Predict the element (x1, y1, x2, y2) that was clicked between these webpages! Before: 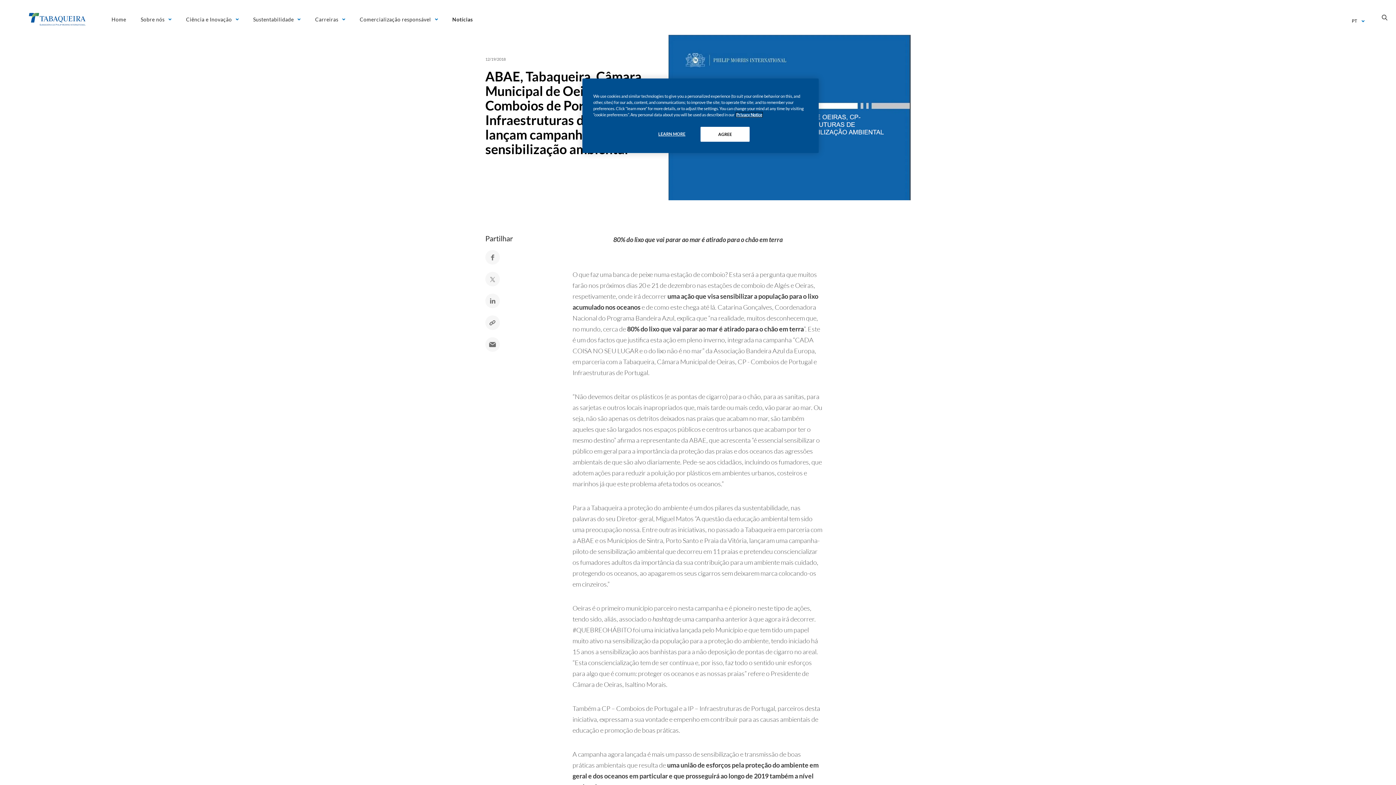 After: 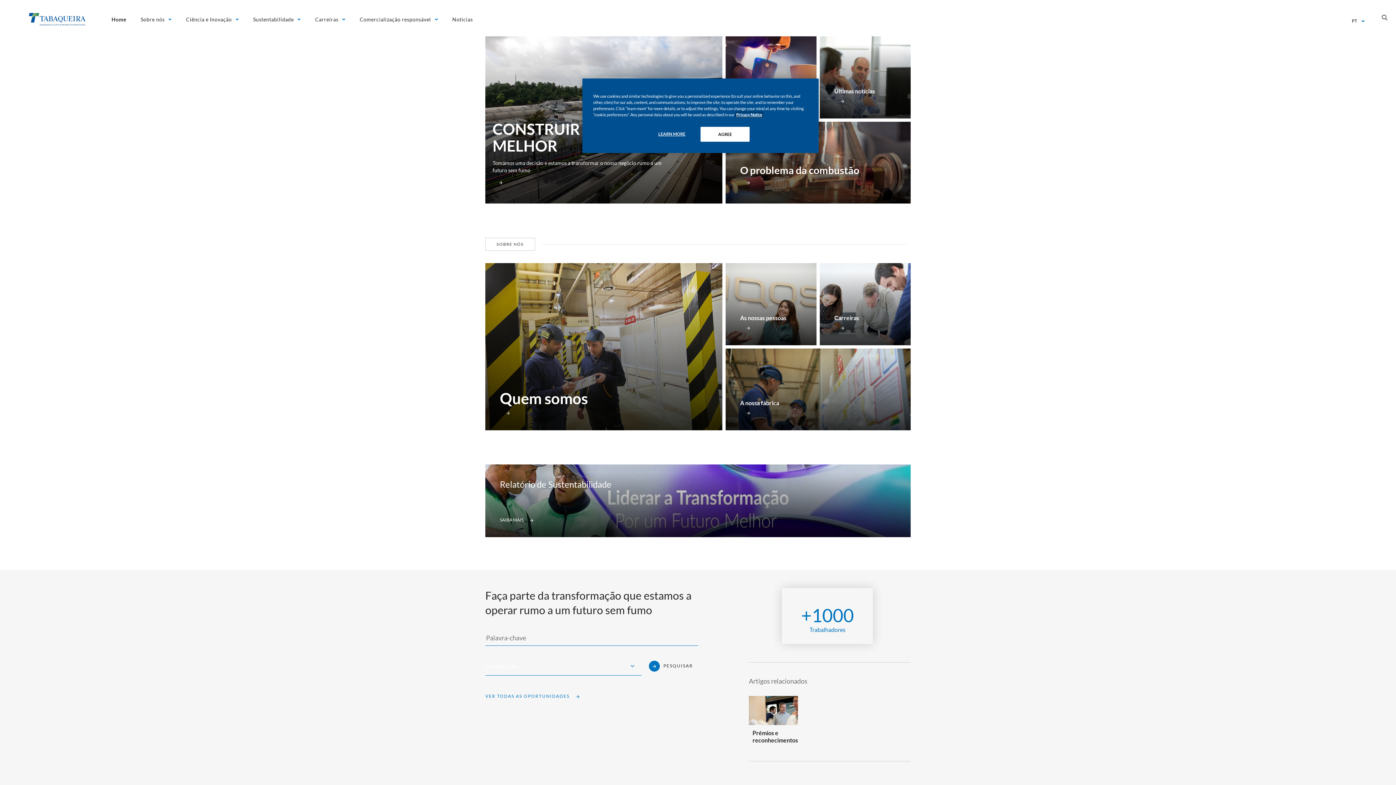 Action: label: Desktop logo bbox: (21, 10, 95, 28)